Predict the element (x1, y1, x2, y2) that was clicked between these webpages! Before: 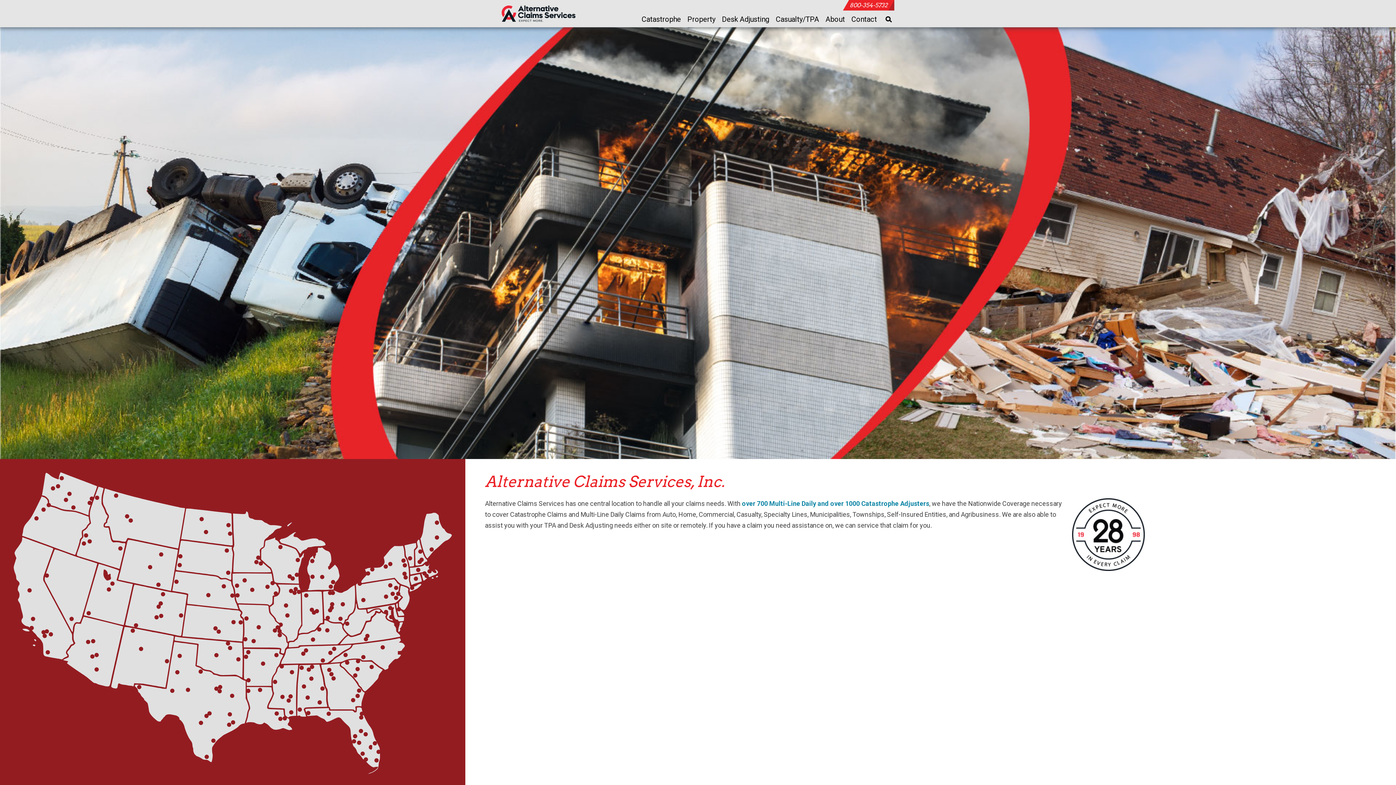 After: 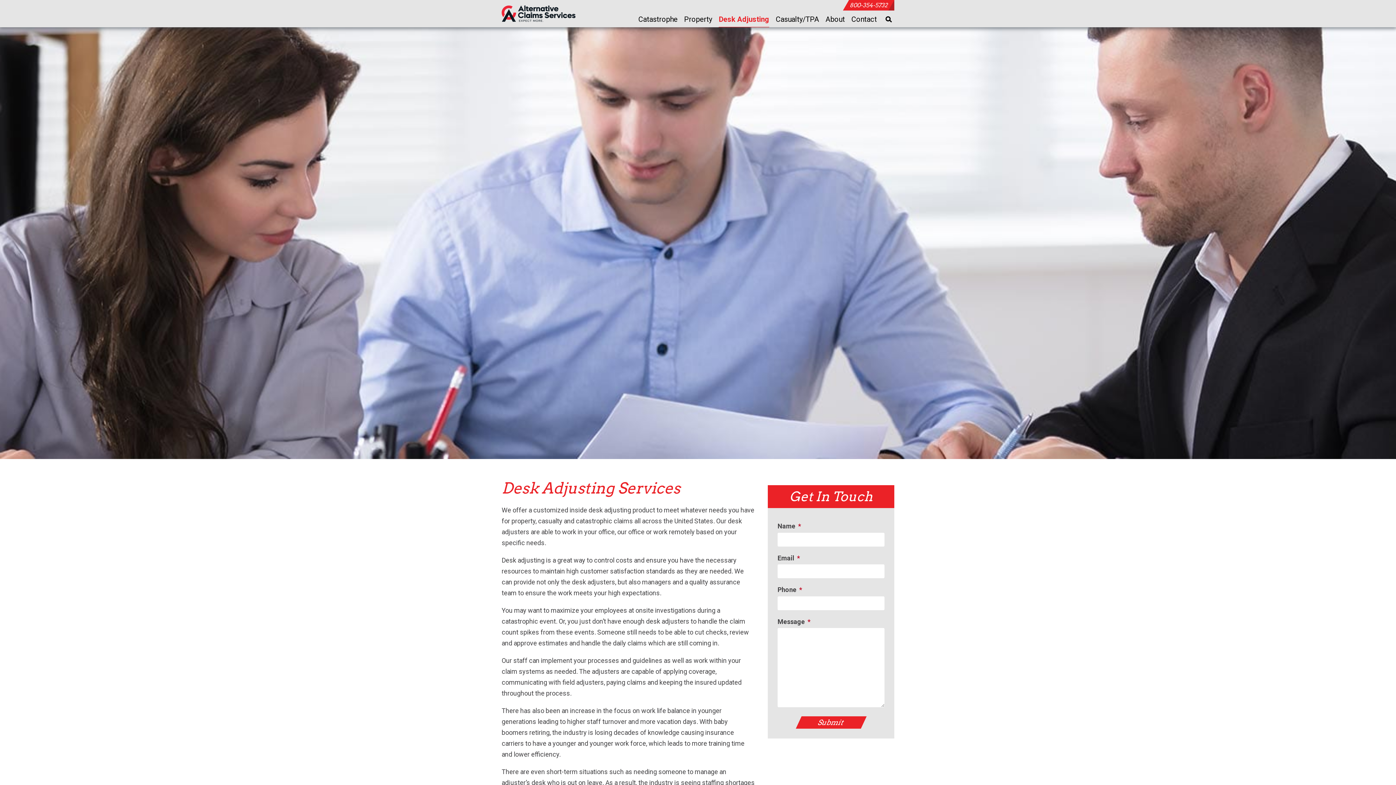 Action: label: Desk Adjusting bbox: (722, 12, 769, 27)